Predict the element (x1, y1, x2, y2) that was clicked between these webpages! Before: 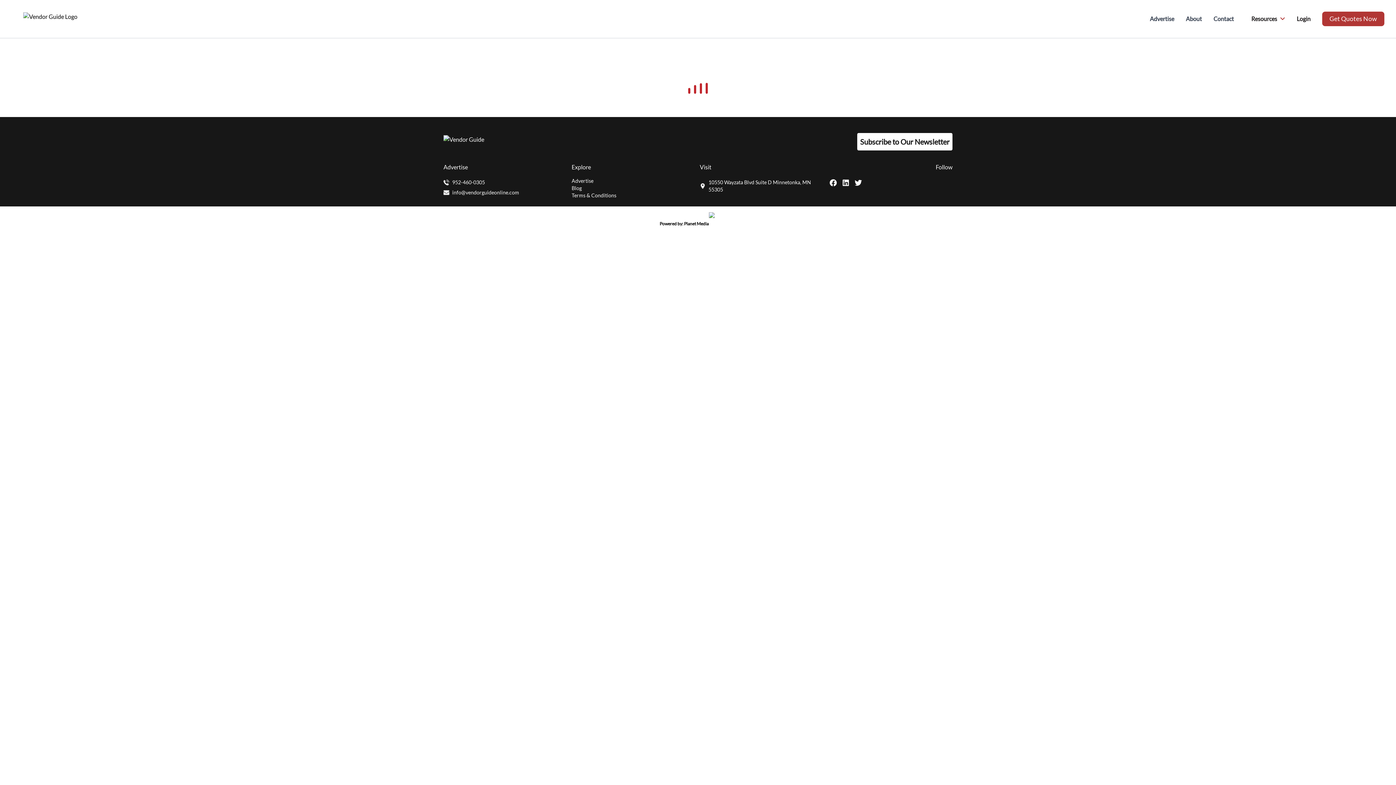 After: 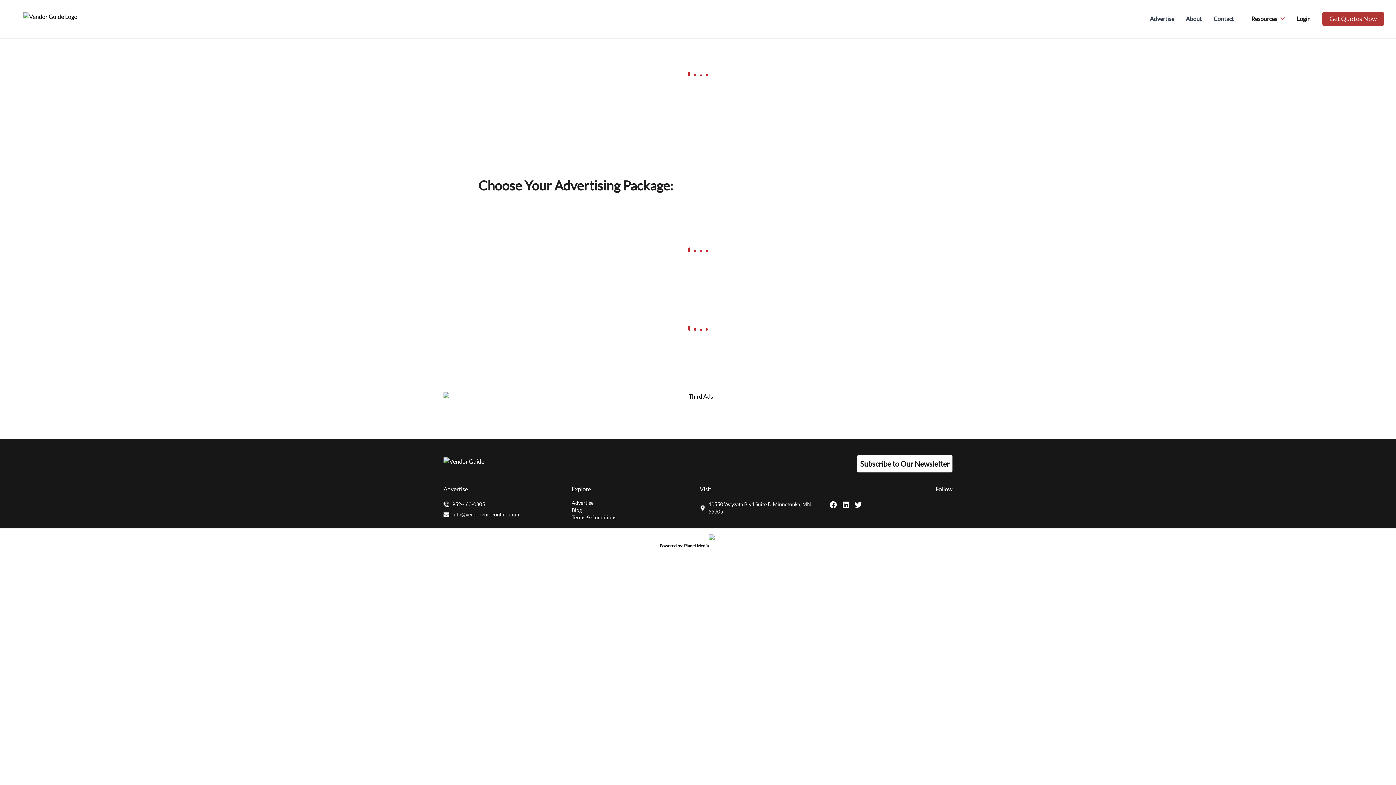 Action: bbox: (1150, 10, 1174, 27) label: Advertise